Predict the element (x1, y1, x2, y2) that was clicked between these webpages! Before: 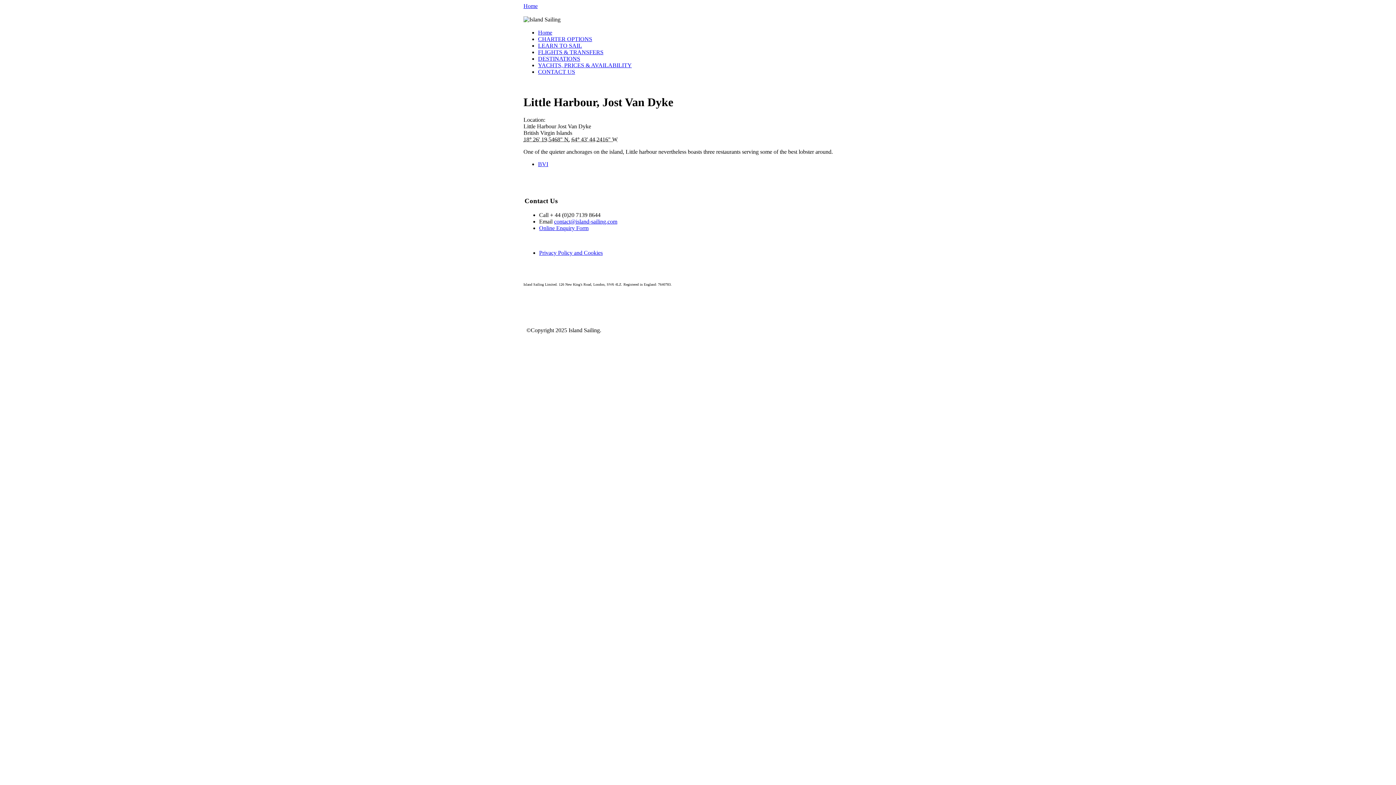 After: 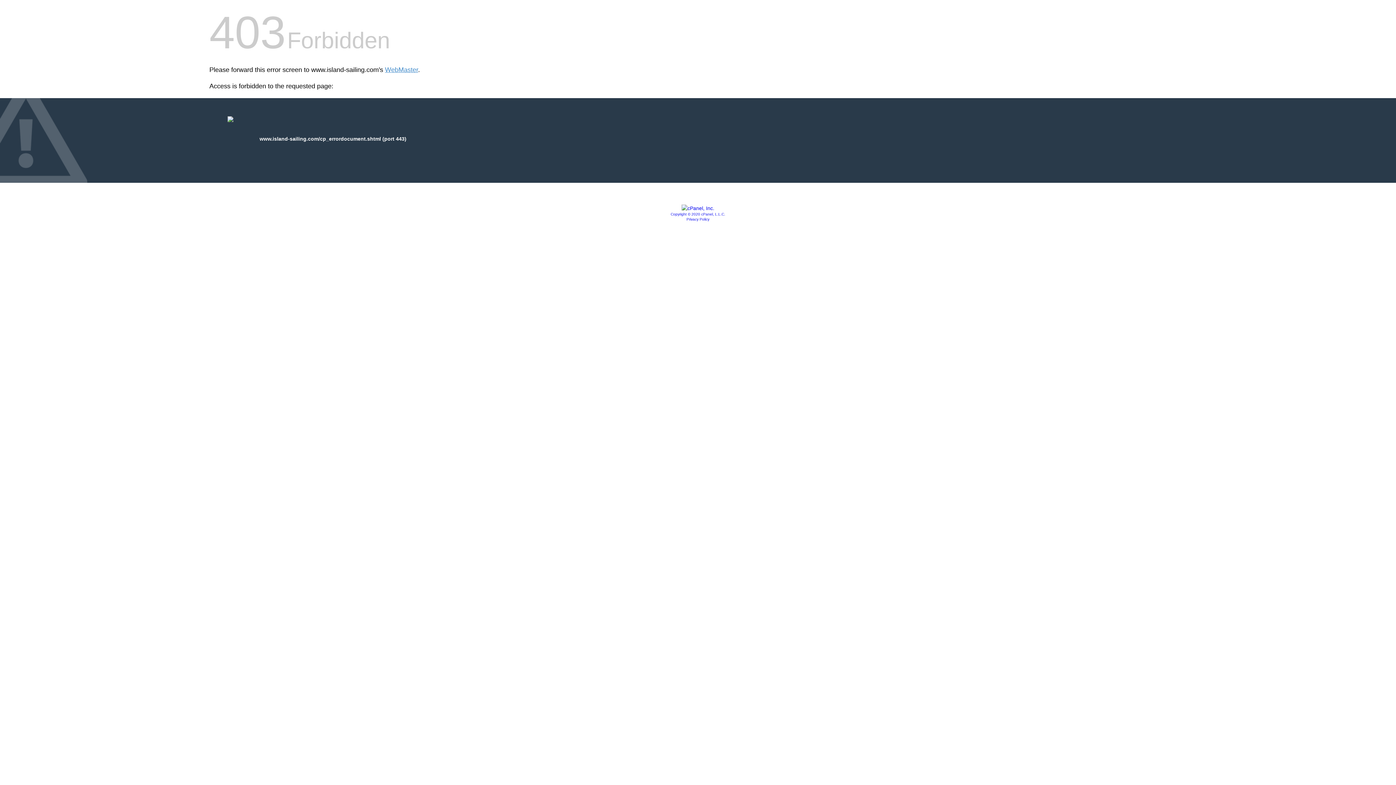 Action: bbox: (539, 225, 588, 231) label: Online Enquiry Form